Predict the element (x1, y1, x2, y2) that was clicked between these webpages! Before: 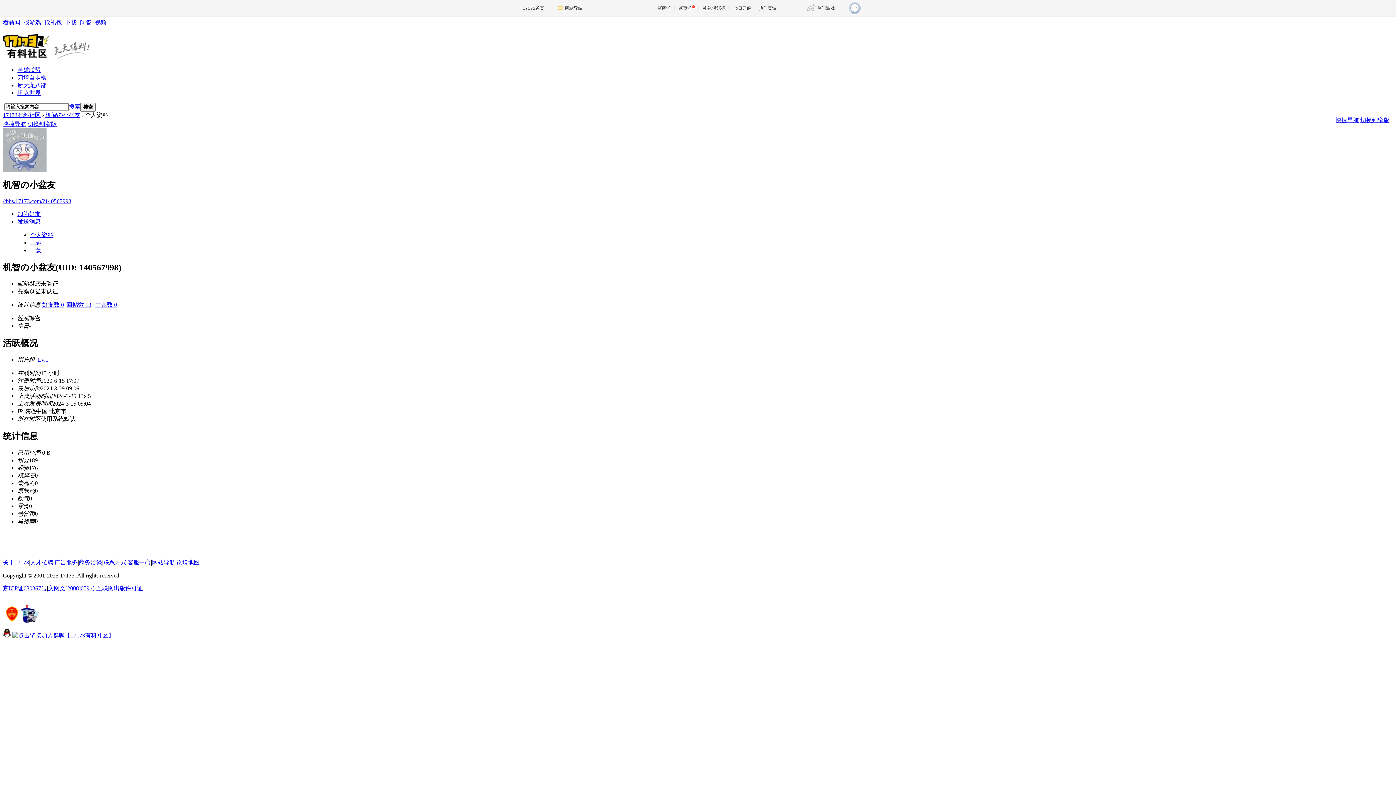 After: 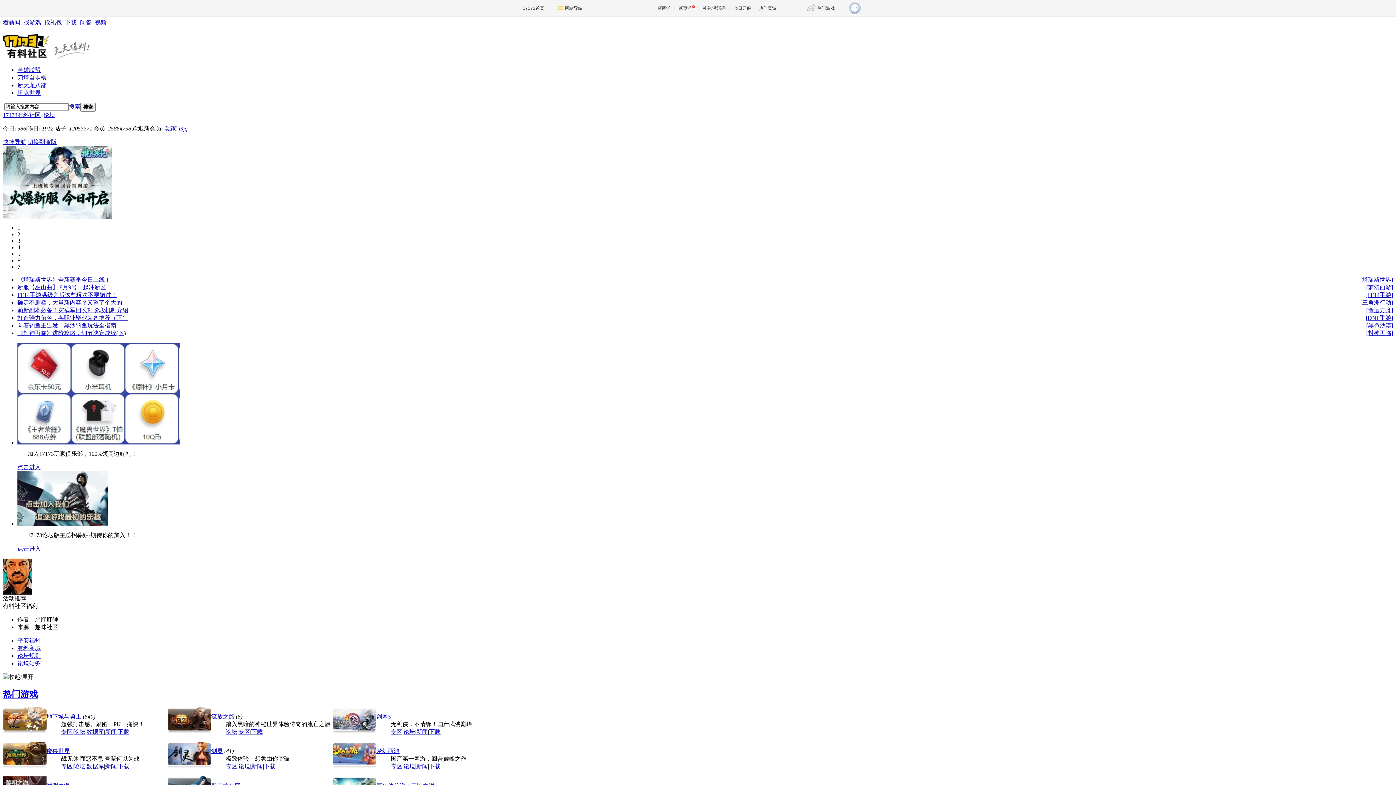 Action: label: 刀塔自走棋 bbox: (17, 74, 46, 80)